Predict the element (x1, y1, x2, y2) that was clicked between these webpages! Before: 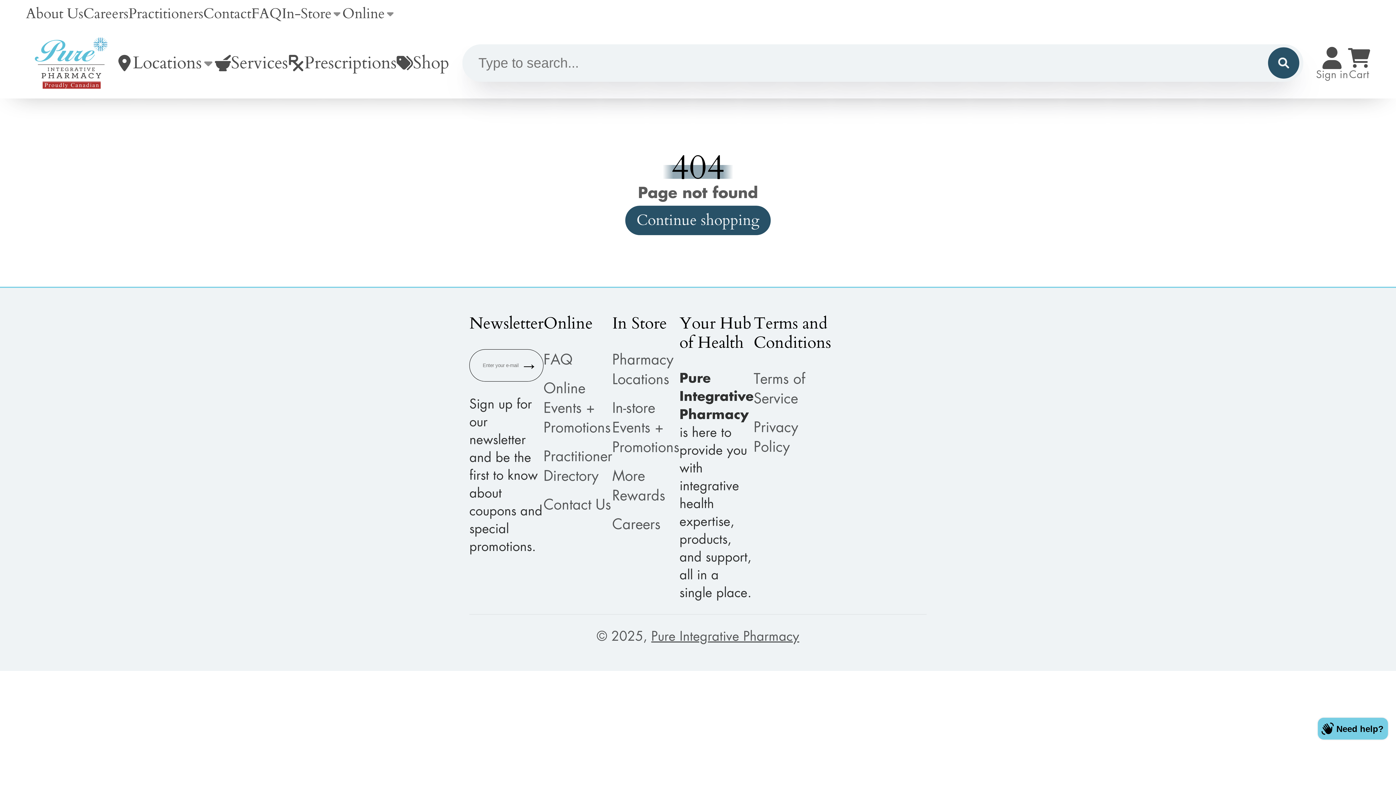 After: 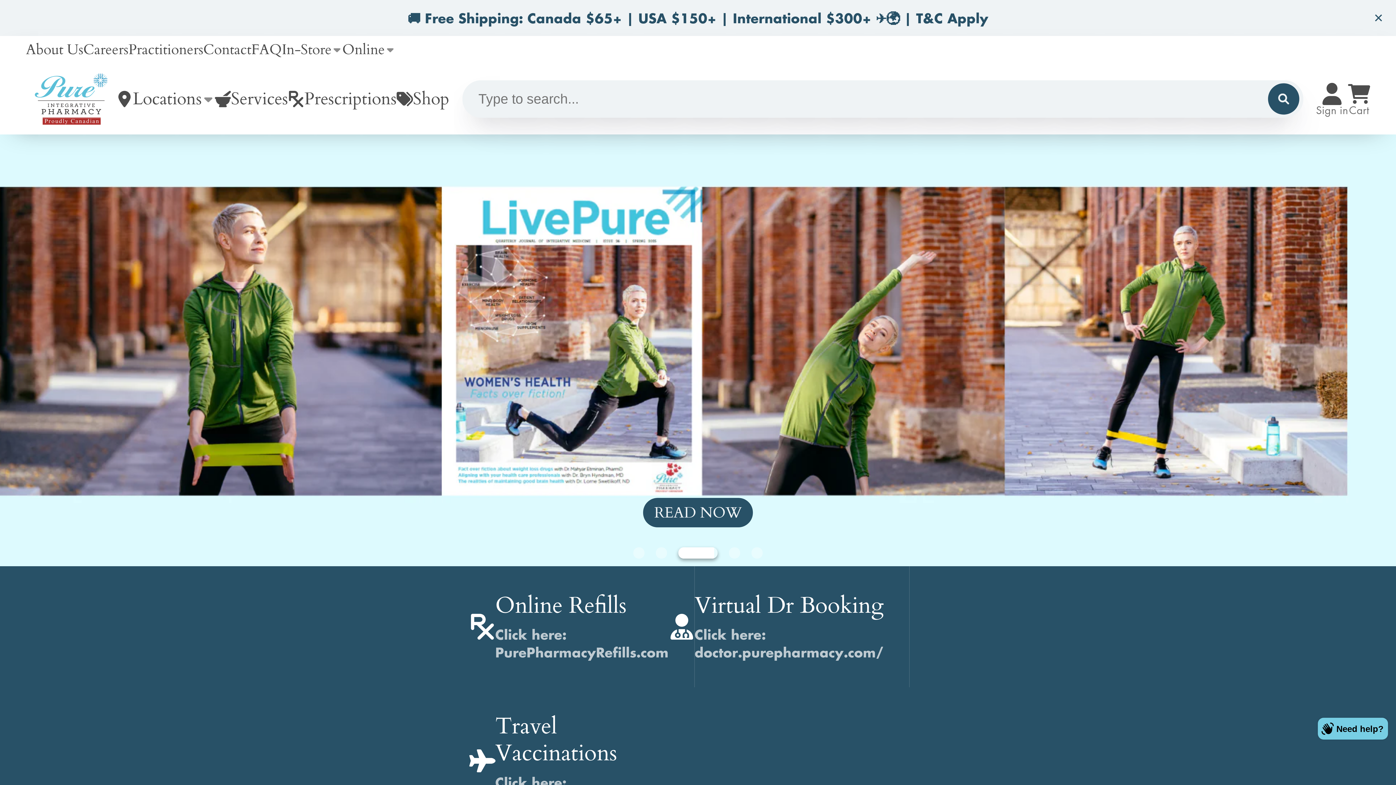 Action: label: Pure Integrative Pharmacy bbox: (651, 627, 799, 645)